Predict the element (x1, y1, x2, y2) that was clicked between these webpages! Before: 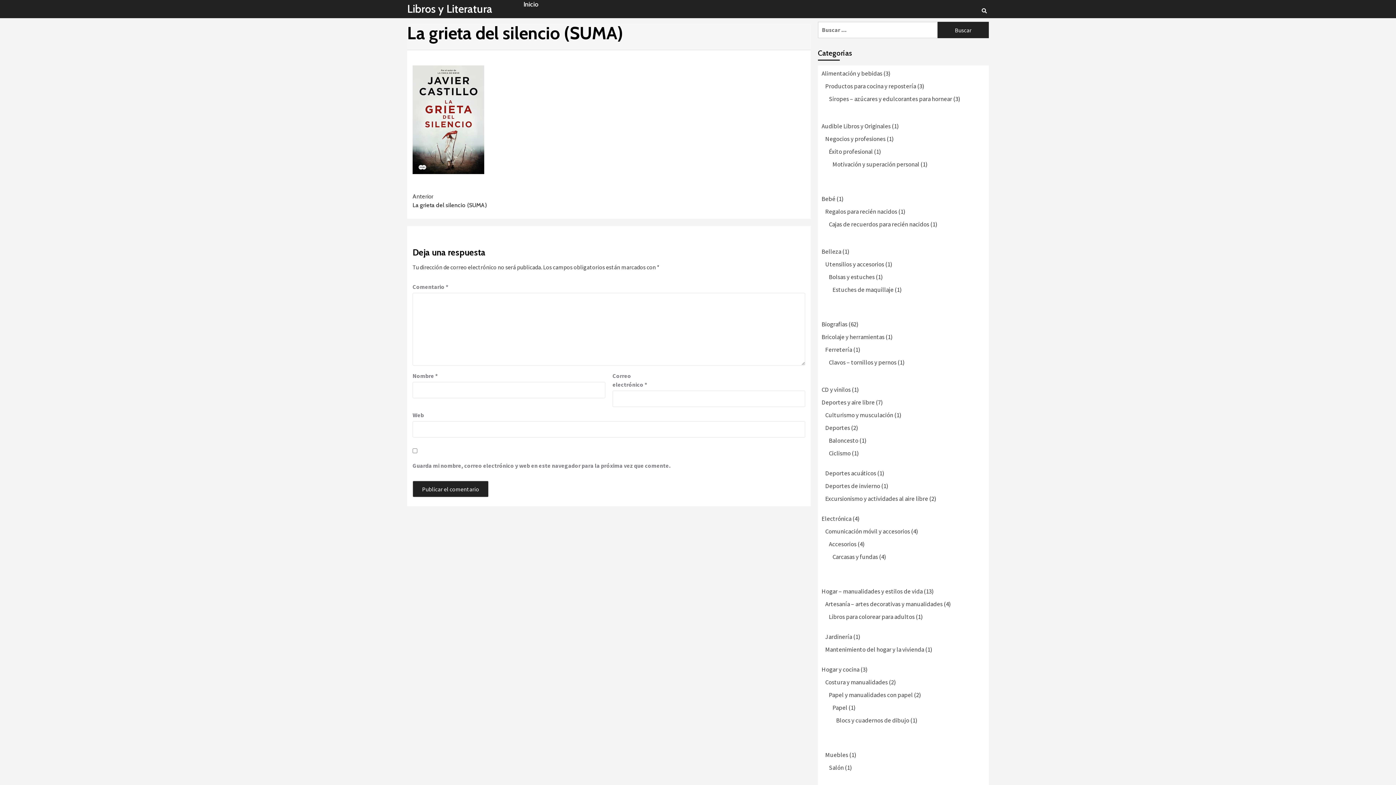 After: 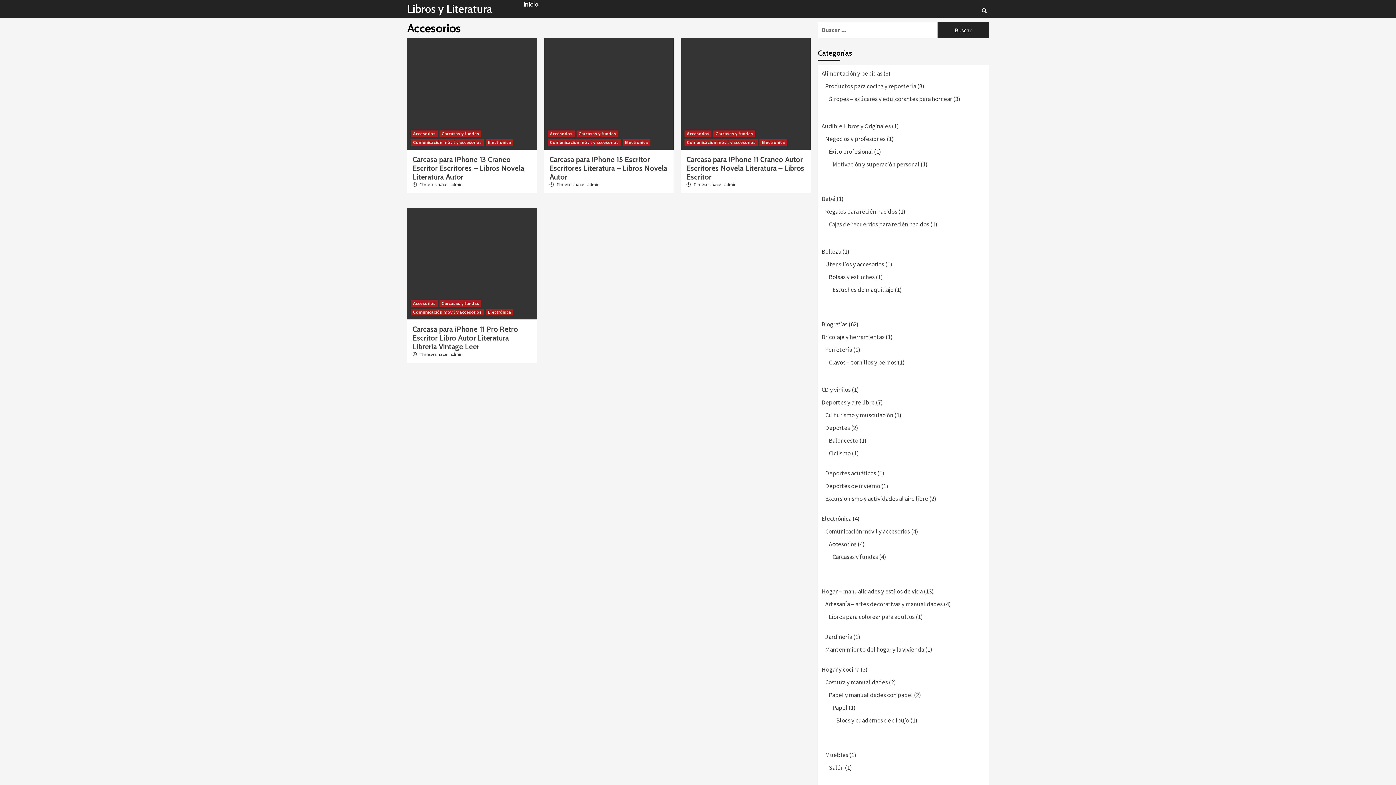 Action: label: Accesorios bbox: (829, 540, 856, 548)